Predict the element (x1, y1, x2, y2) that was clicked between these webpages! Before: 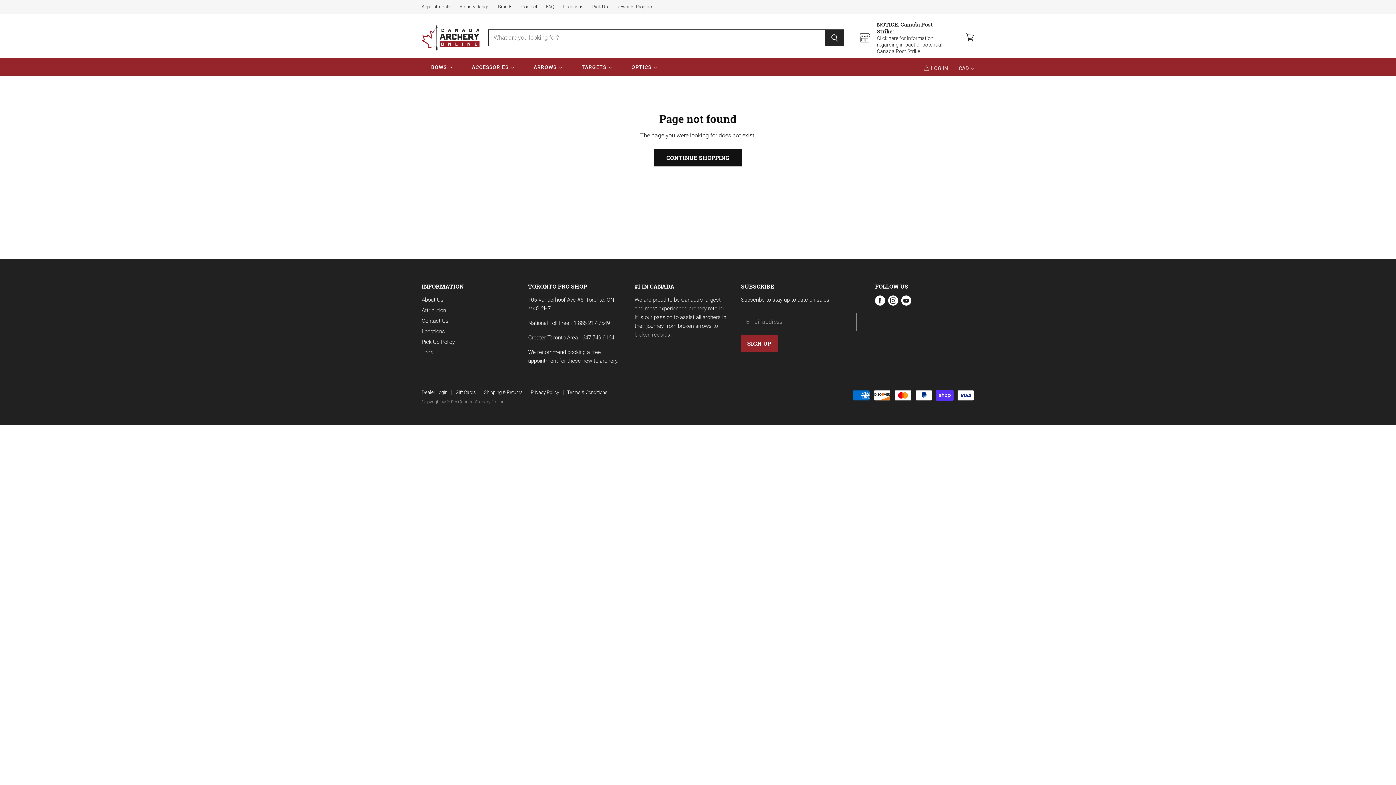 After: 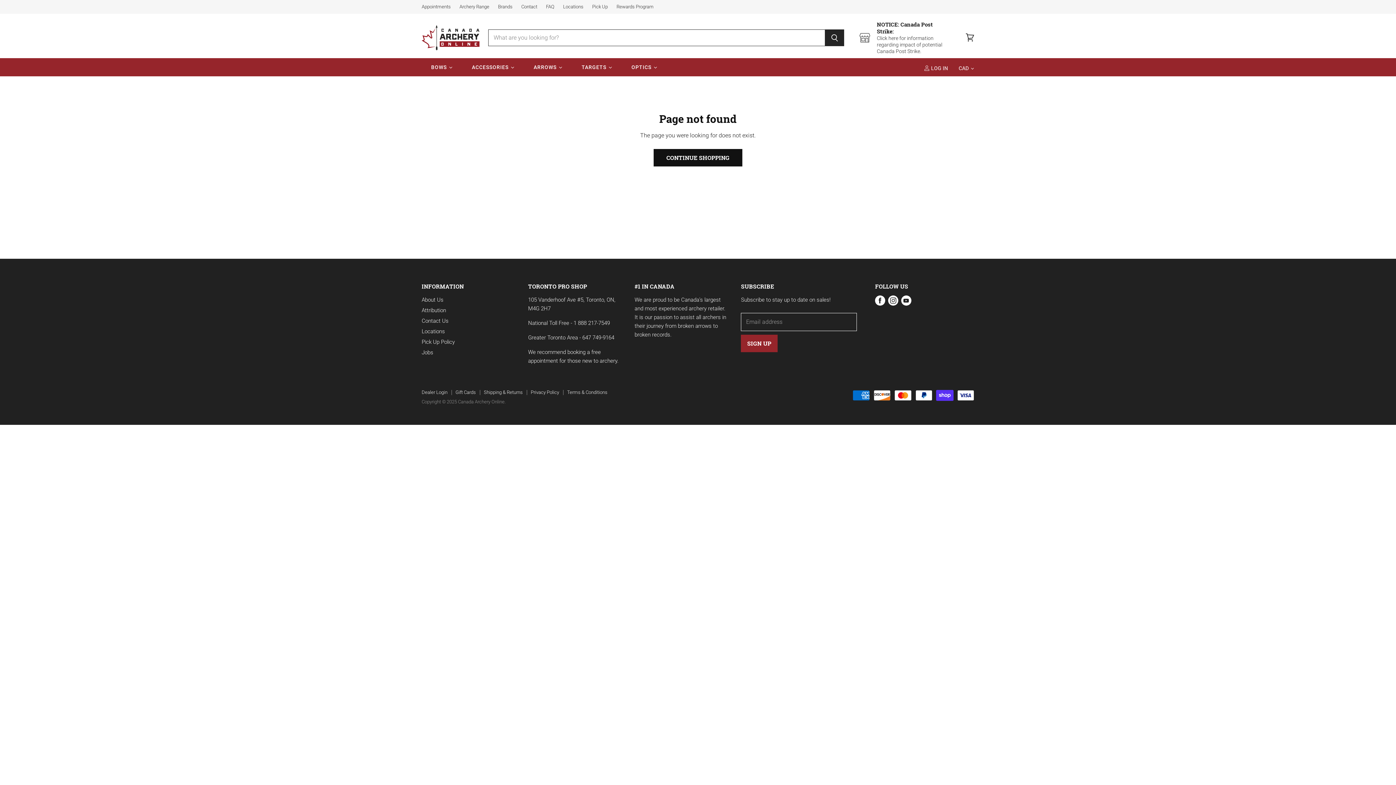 Action: label: Find us on Facebook bbox: (873, 294, 886, 307)